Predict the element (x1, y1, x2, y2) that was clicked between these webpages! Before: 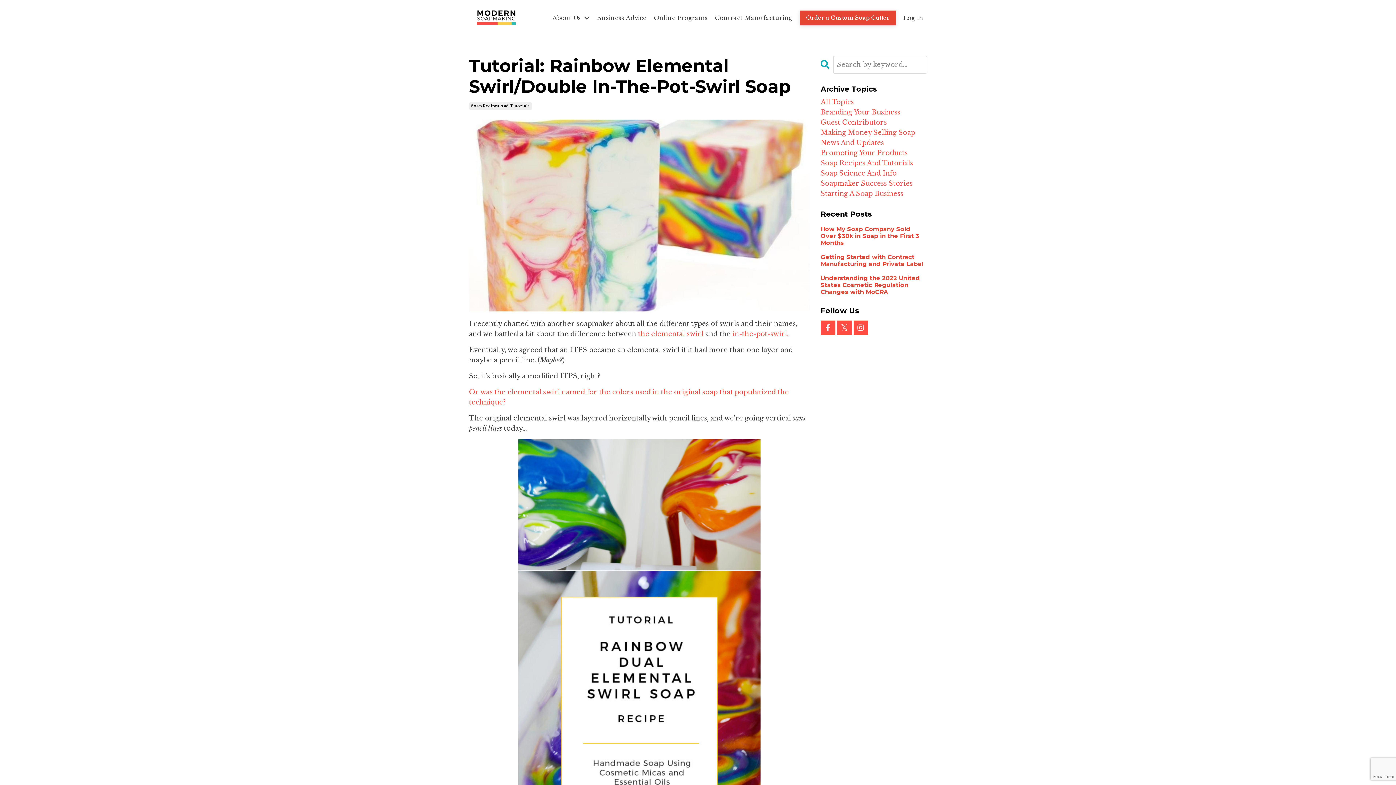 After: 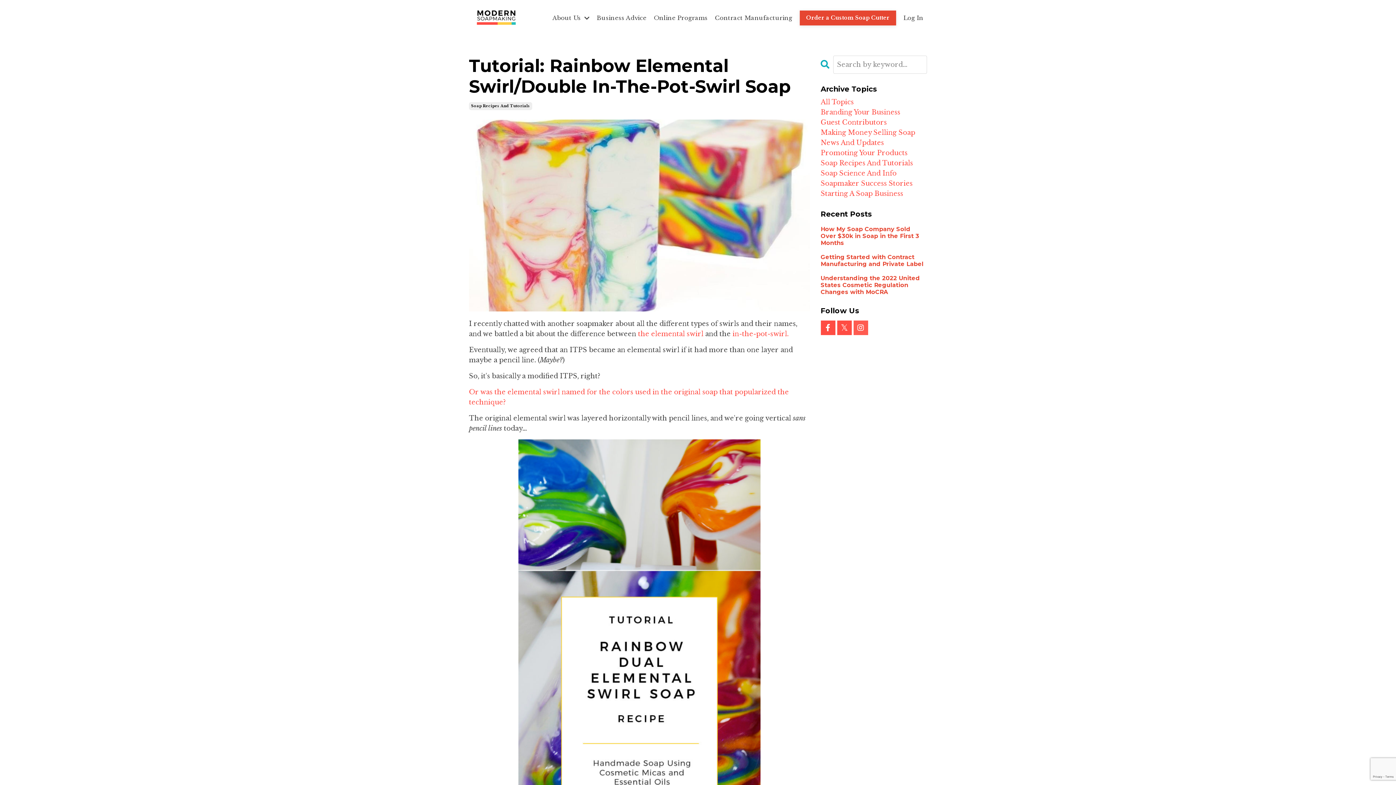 Action: bbox: (853, 320, 868, 335)